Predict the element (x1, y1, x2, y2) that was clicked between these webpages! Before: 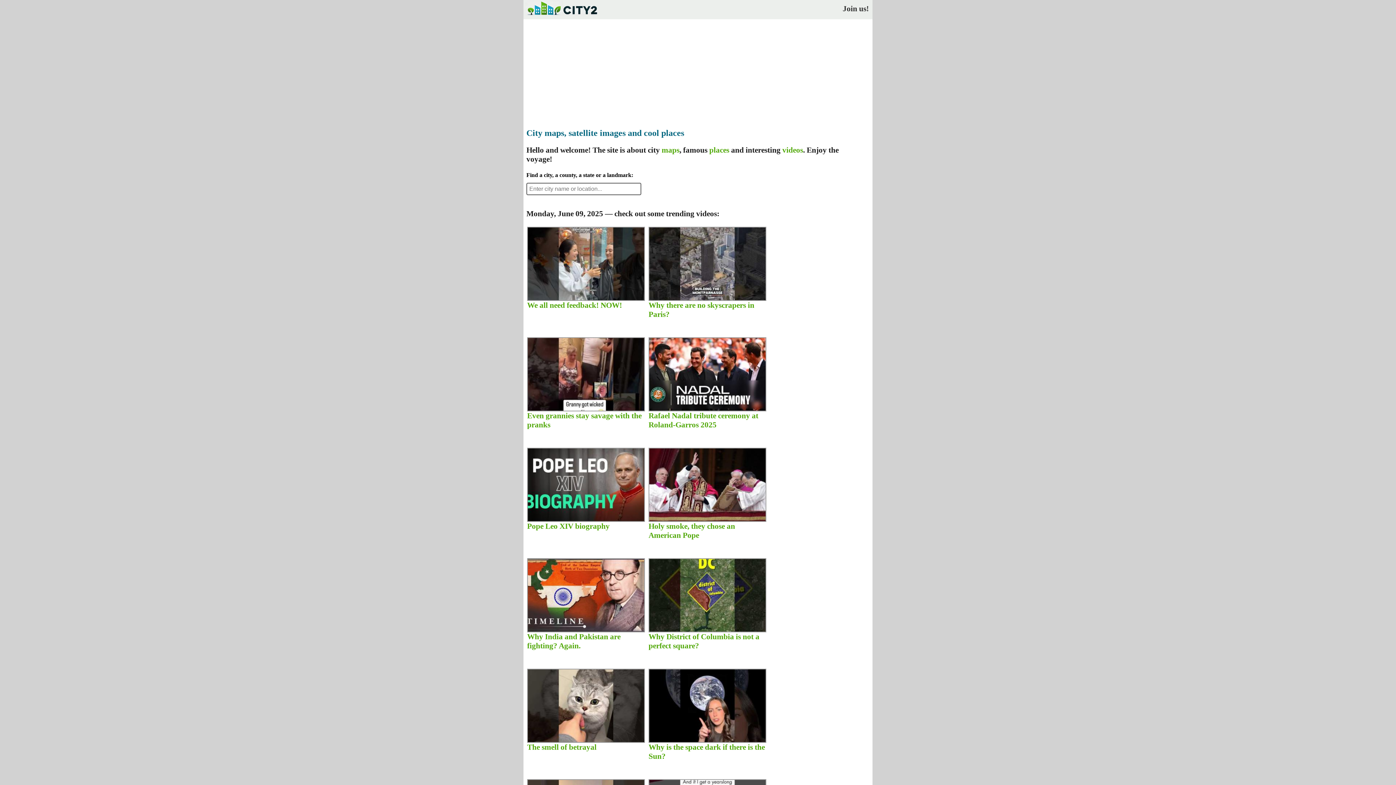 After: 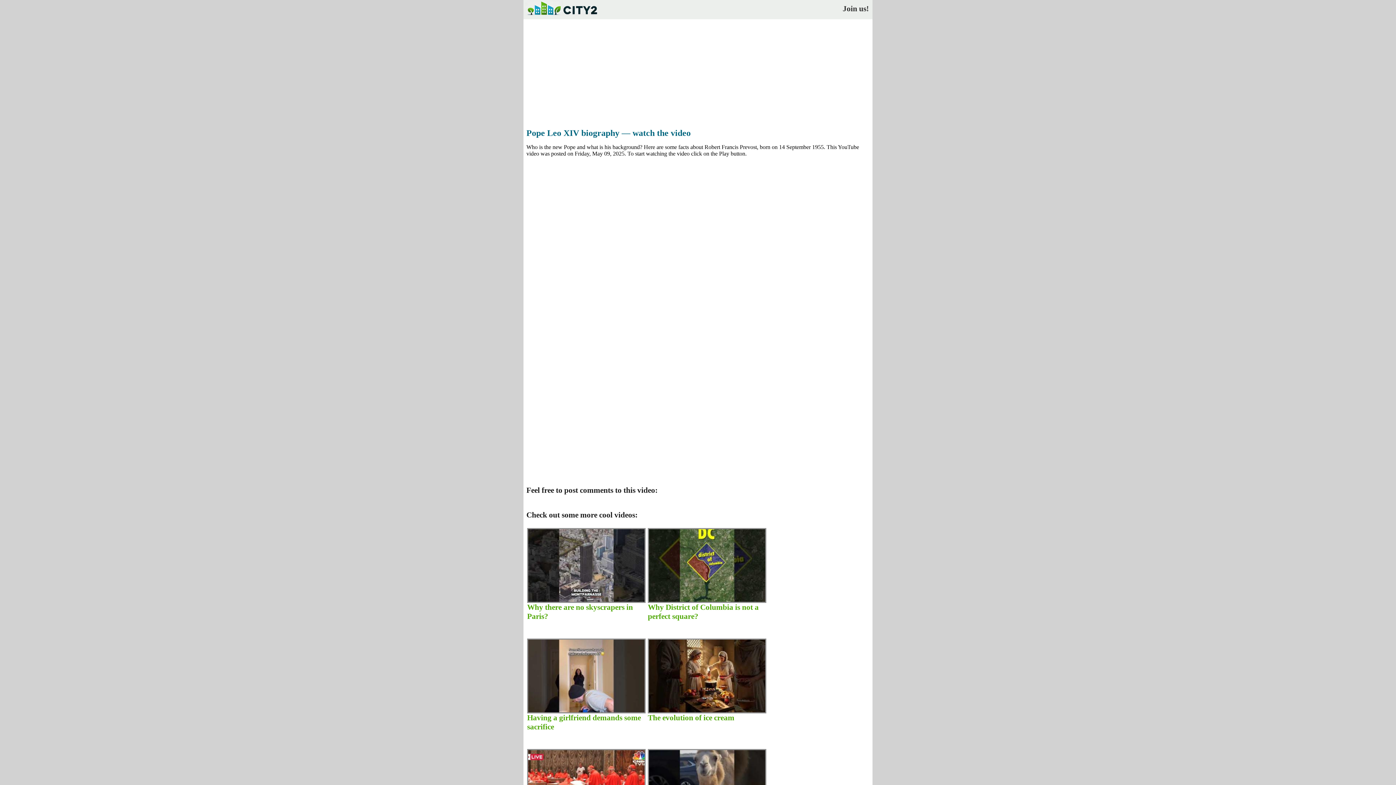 Action: bbox: (527, 522, 609, 531) label: Pope Leo XIV biography